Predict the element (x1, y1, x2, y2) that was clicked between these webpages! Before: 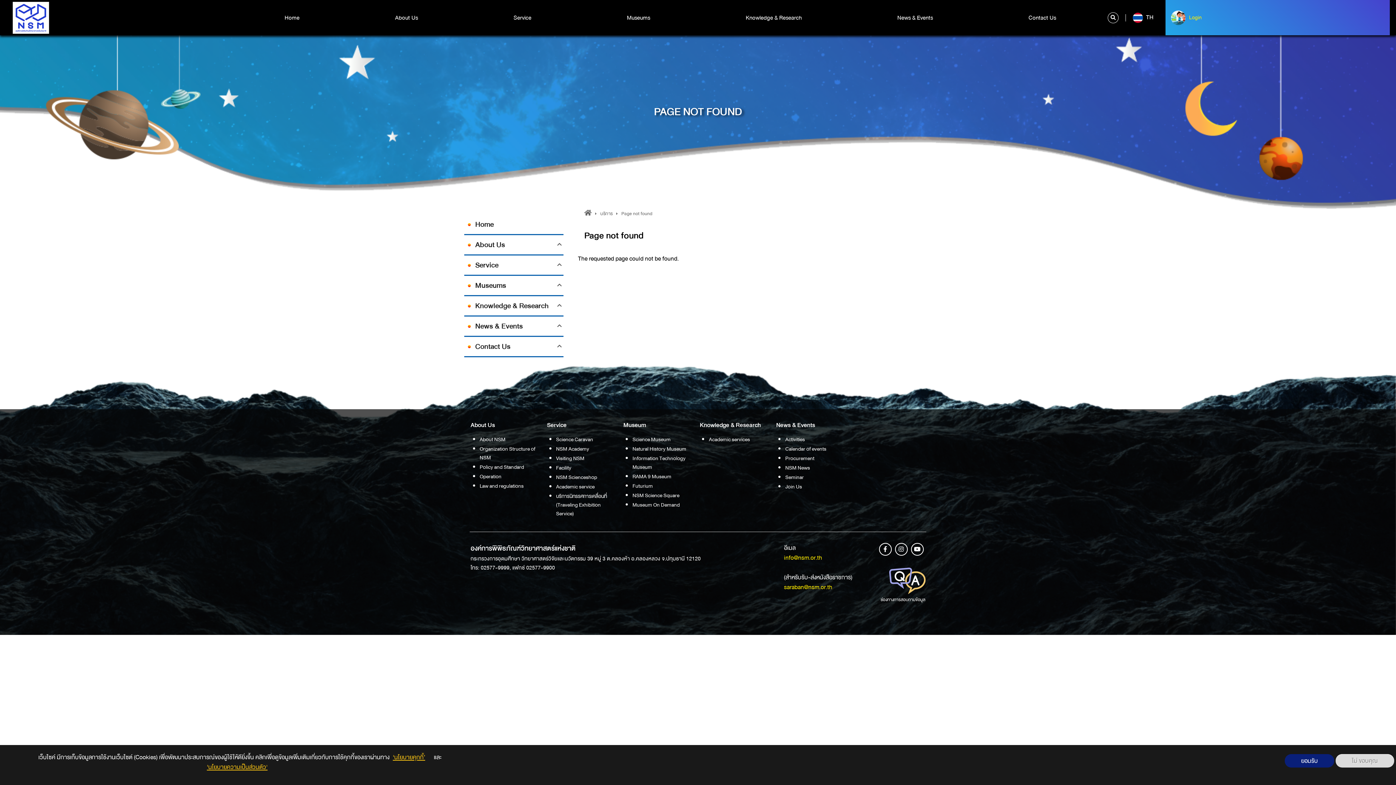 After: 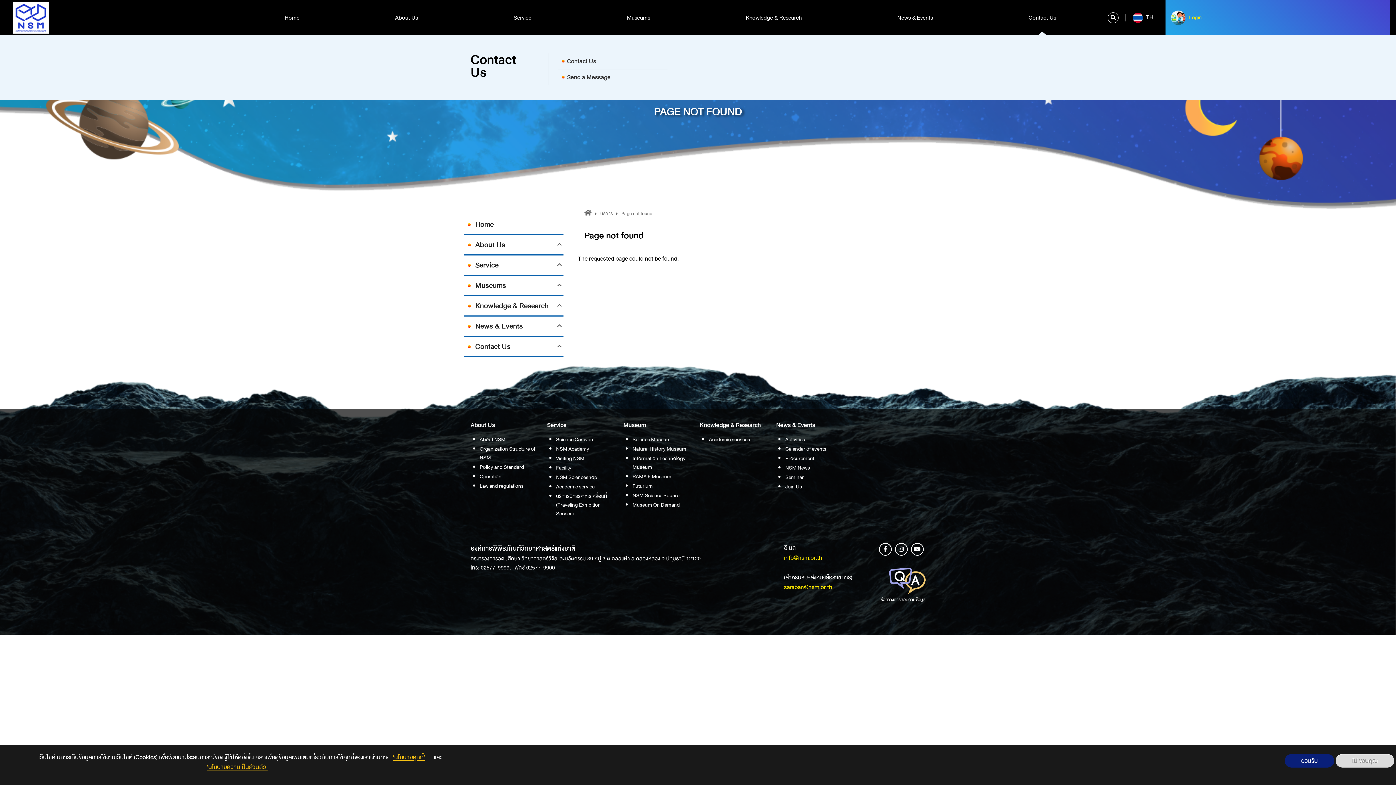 Action: label: Contact Us bbox: (1028, 13, 1056, 22)